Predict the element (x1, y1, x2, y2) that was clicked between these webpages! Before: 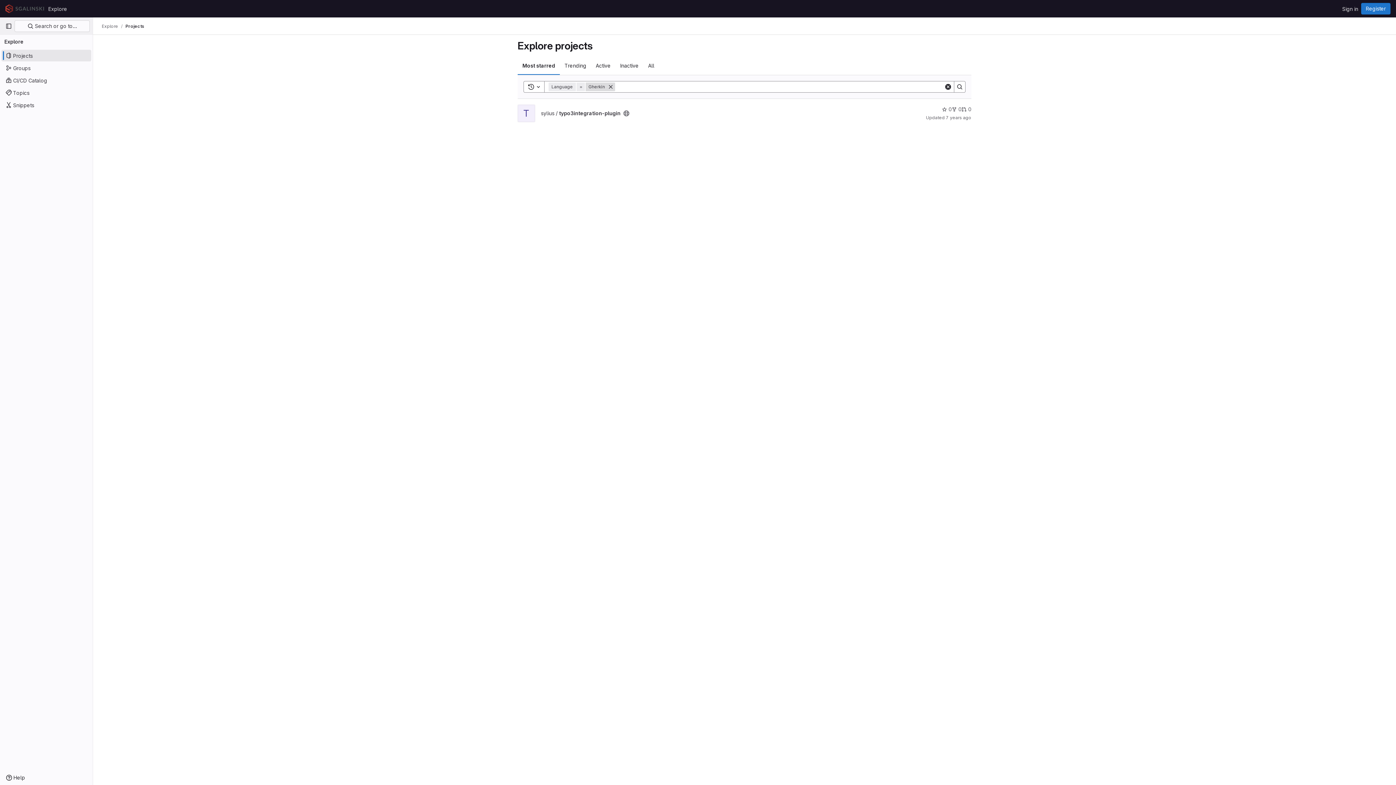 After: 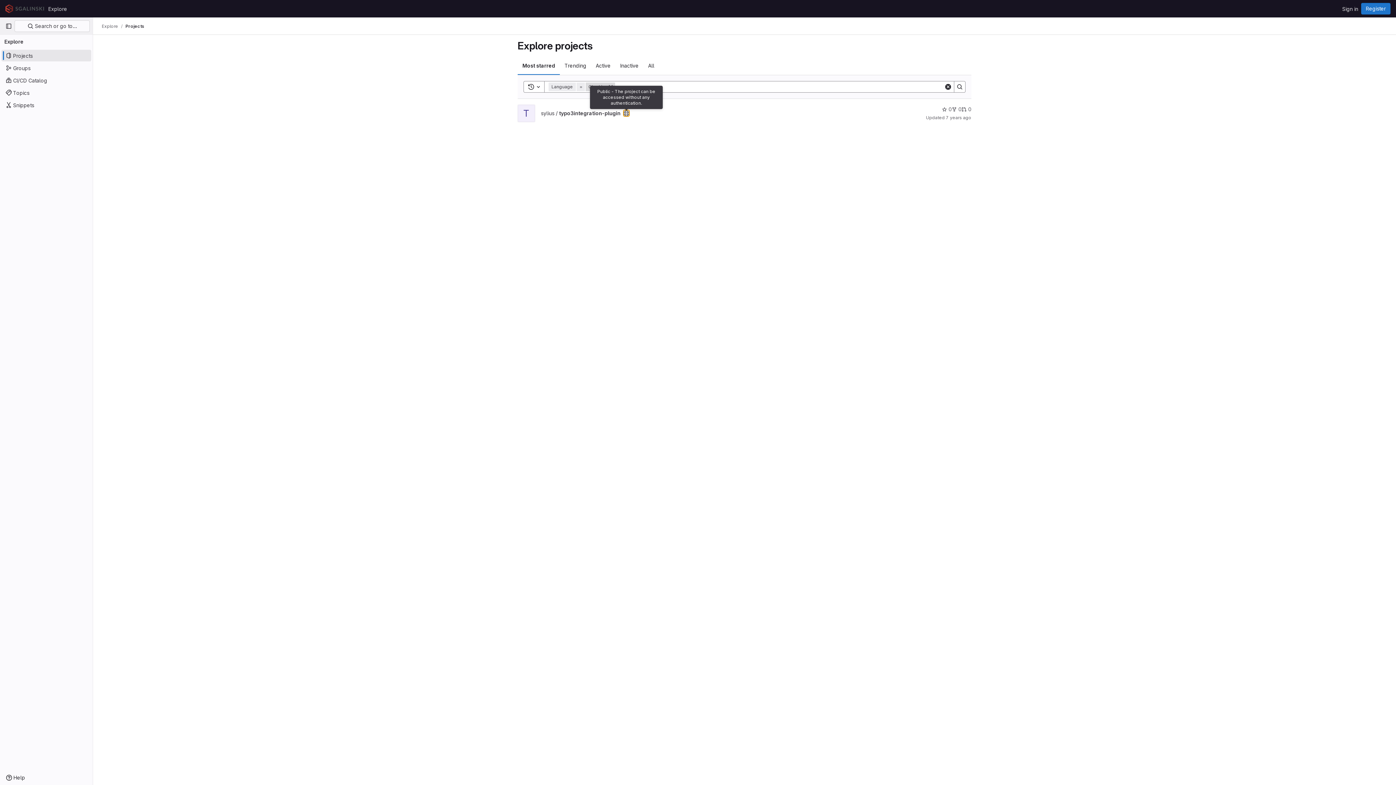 Action: label: Public - The project can be accessed without any authentication. bbox: (623, 110, 629, 116)